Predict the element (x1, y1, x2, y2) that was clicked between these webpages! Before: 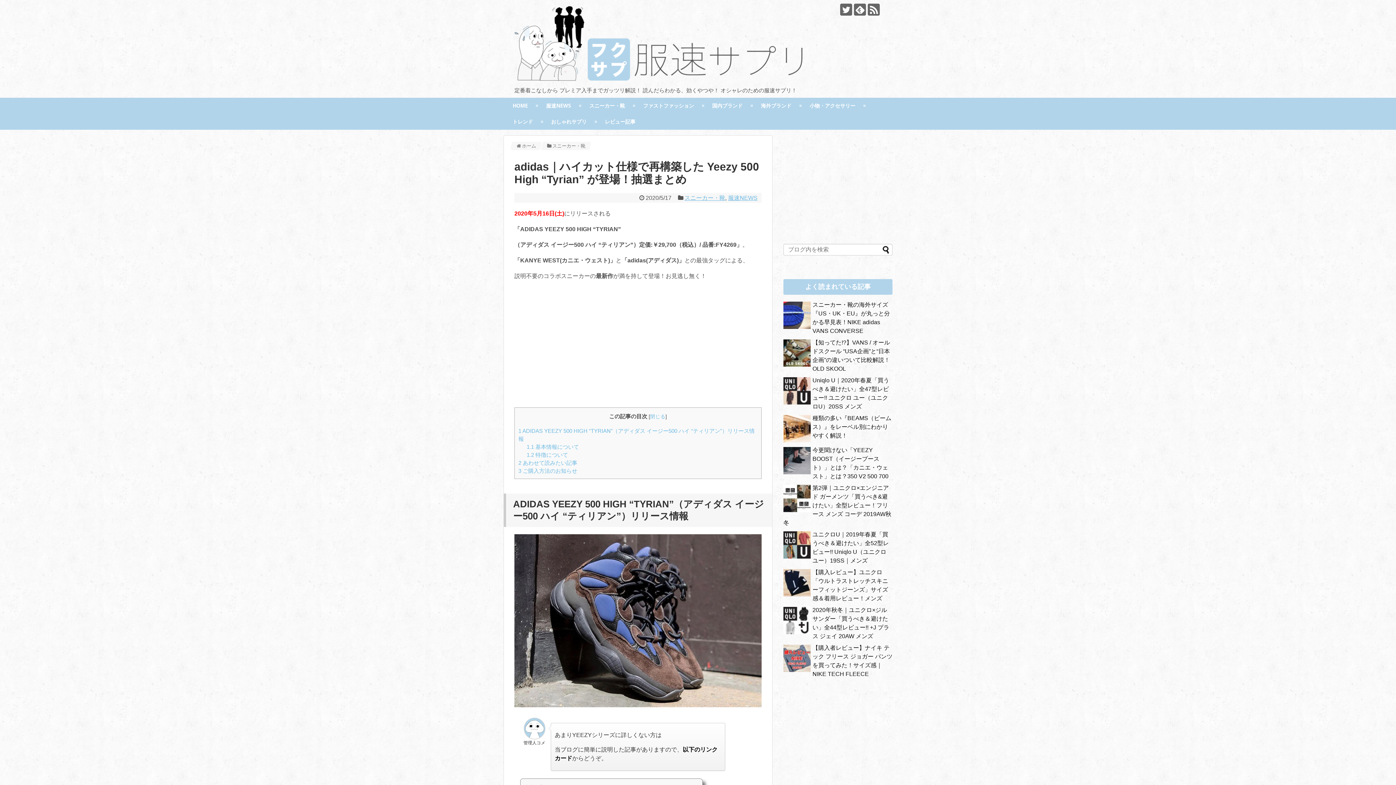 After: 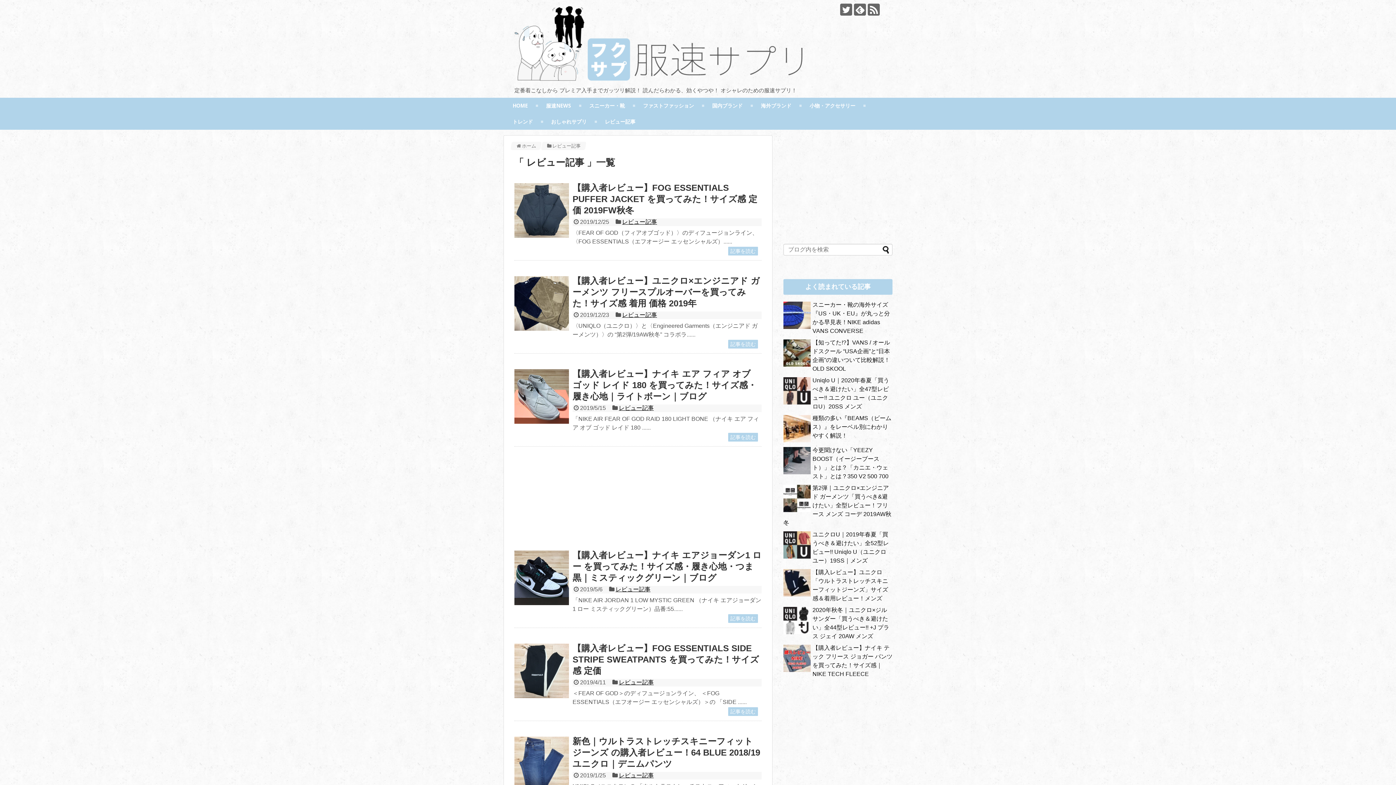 Action: bbox: (596, 113, 644, 129) label: レビュー記事